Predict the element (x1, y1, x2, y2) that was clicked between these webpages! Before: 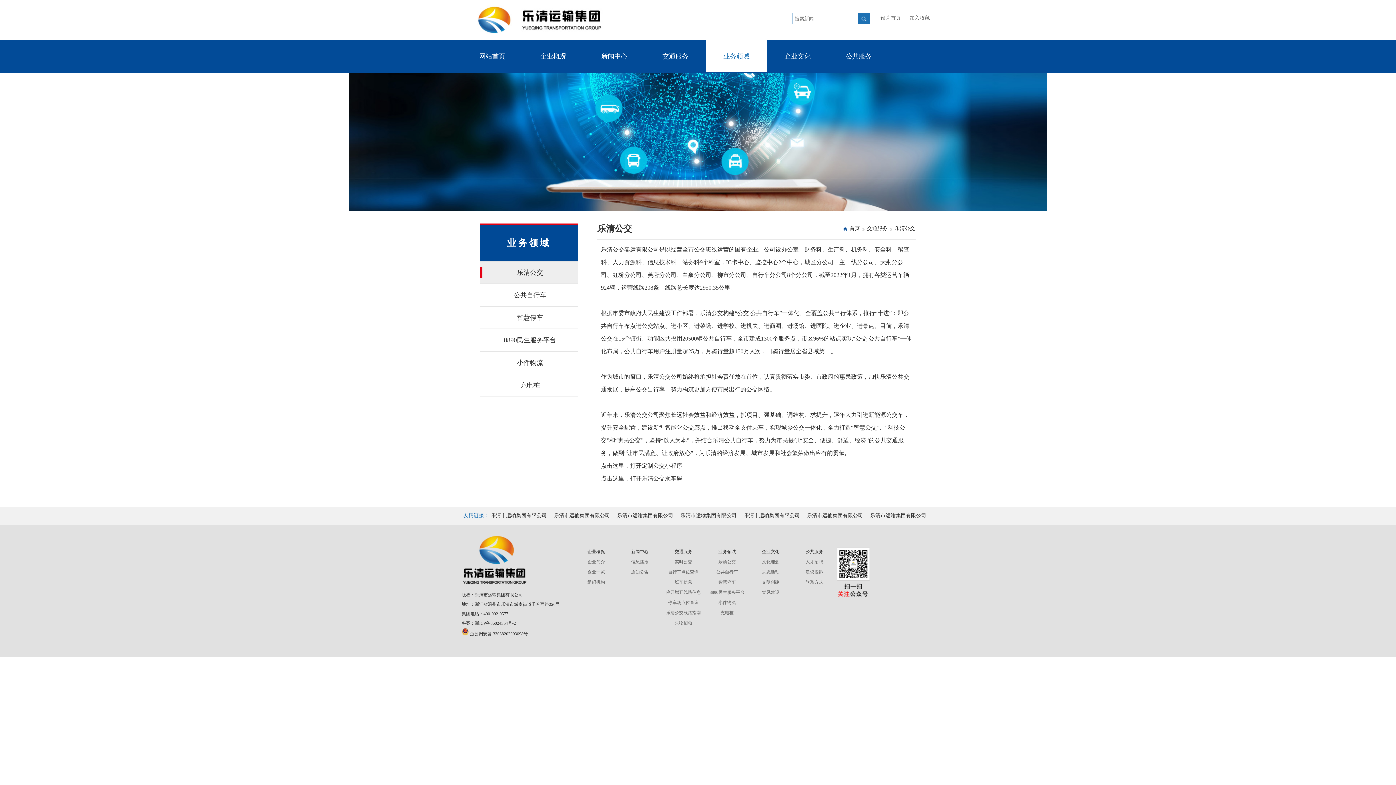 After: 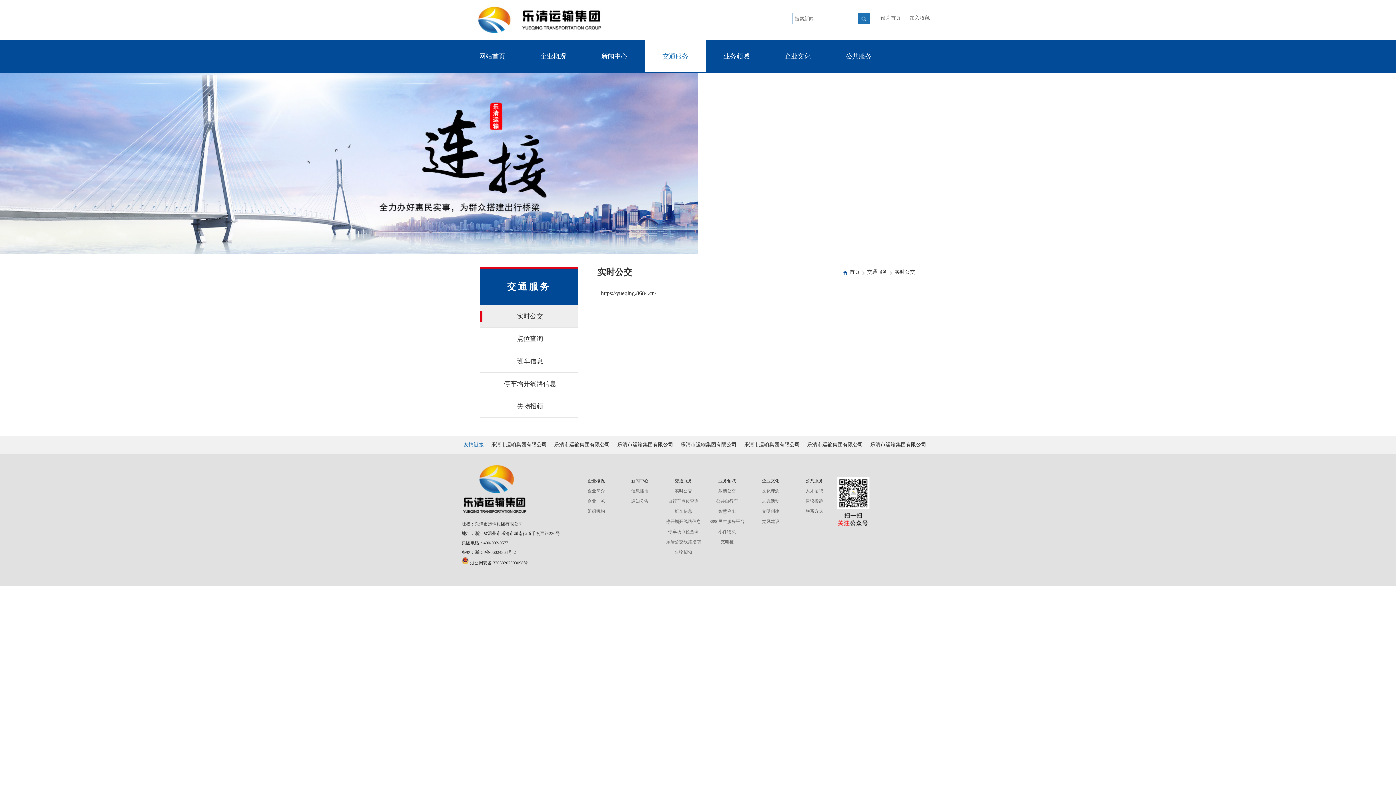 Action: bbox: (661, 546, 705, 557) label: 交通服务